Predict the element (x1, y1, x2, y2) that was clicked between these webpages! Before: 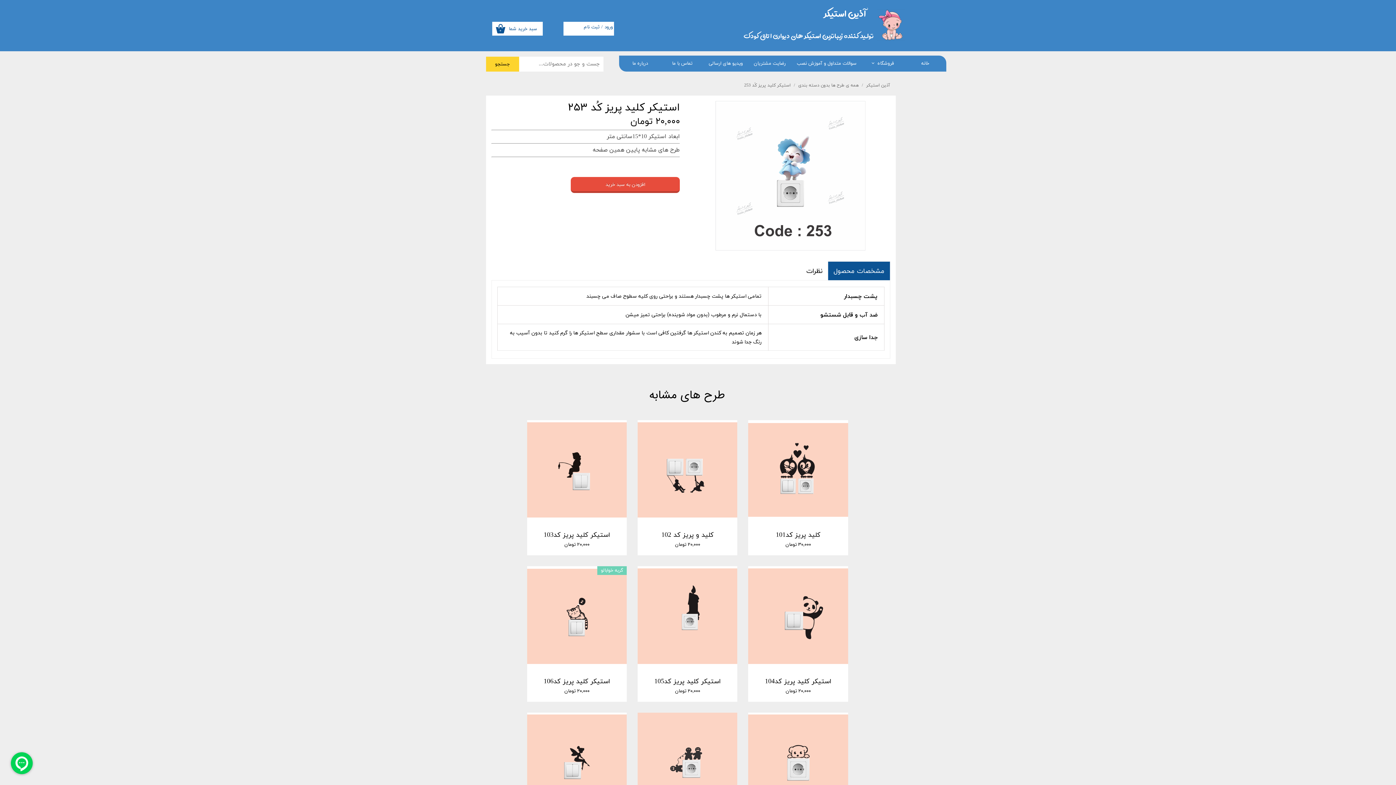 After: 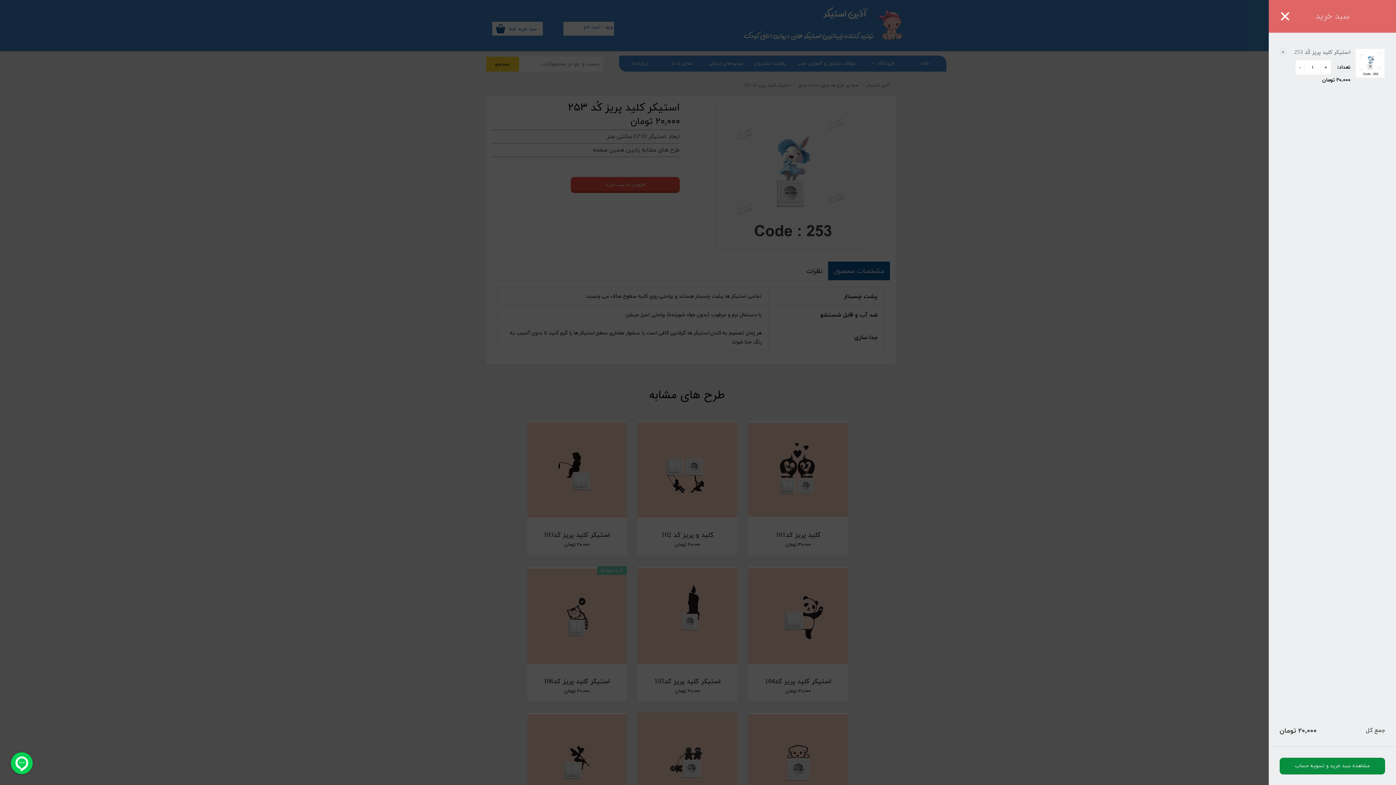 Action: label: افزودن به سبد خرید bbox: (571, 177, 680, 193)